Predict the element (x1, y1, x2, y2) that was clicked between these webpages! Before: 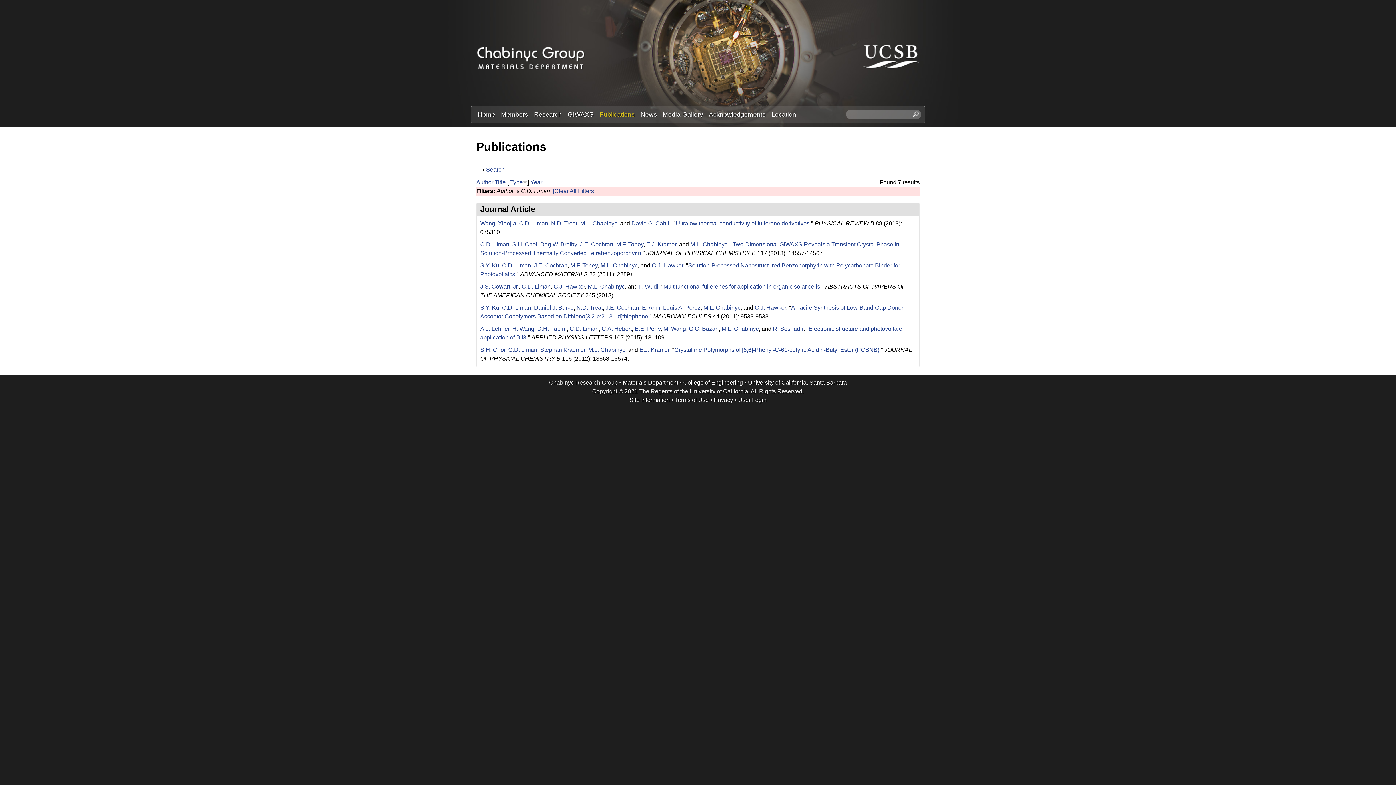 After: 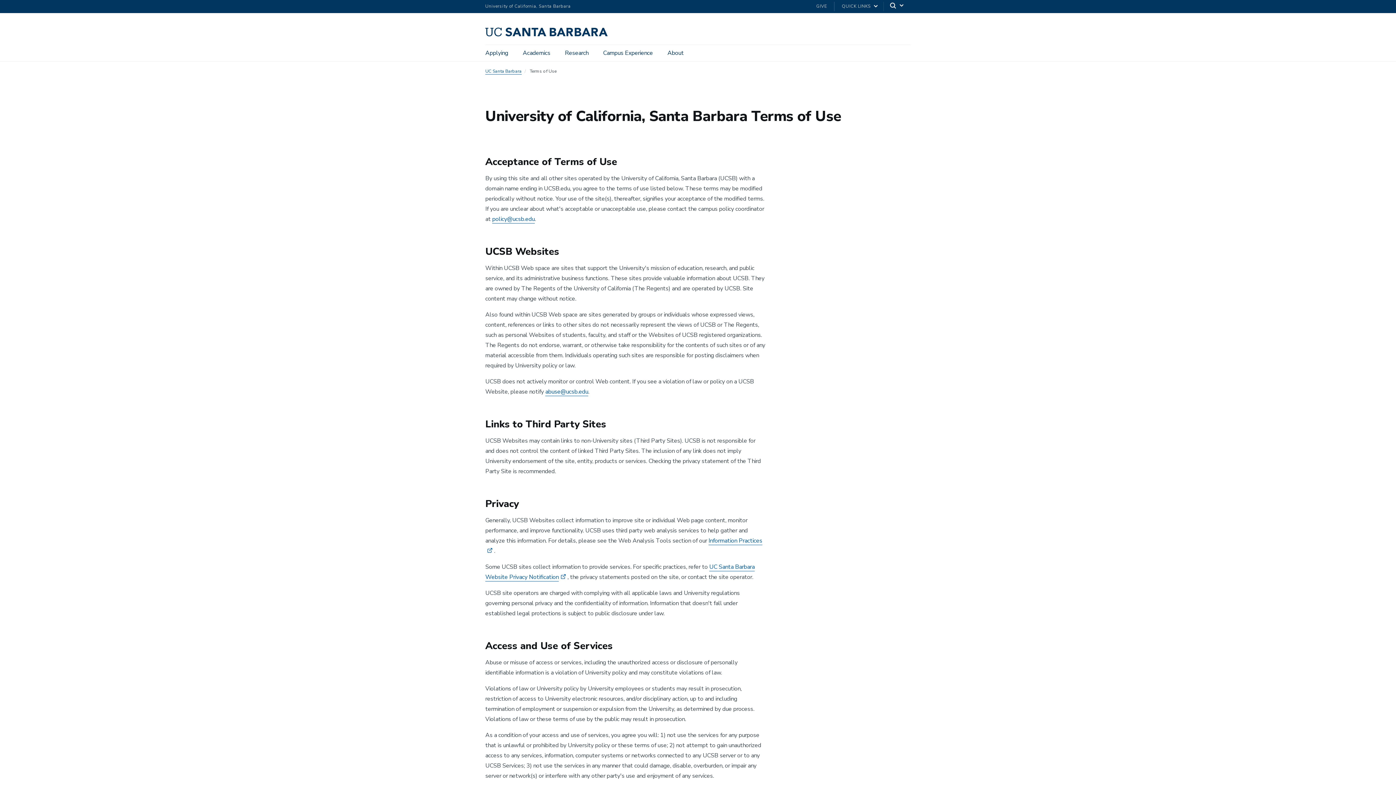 Action: label: Terms of Use bbox: (675, 396, 708, 403)